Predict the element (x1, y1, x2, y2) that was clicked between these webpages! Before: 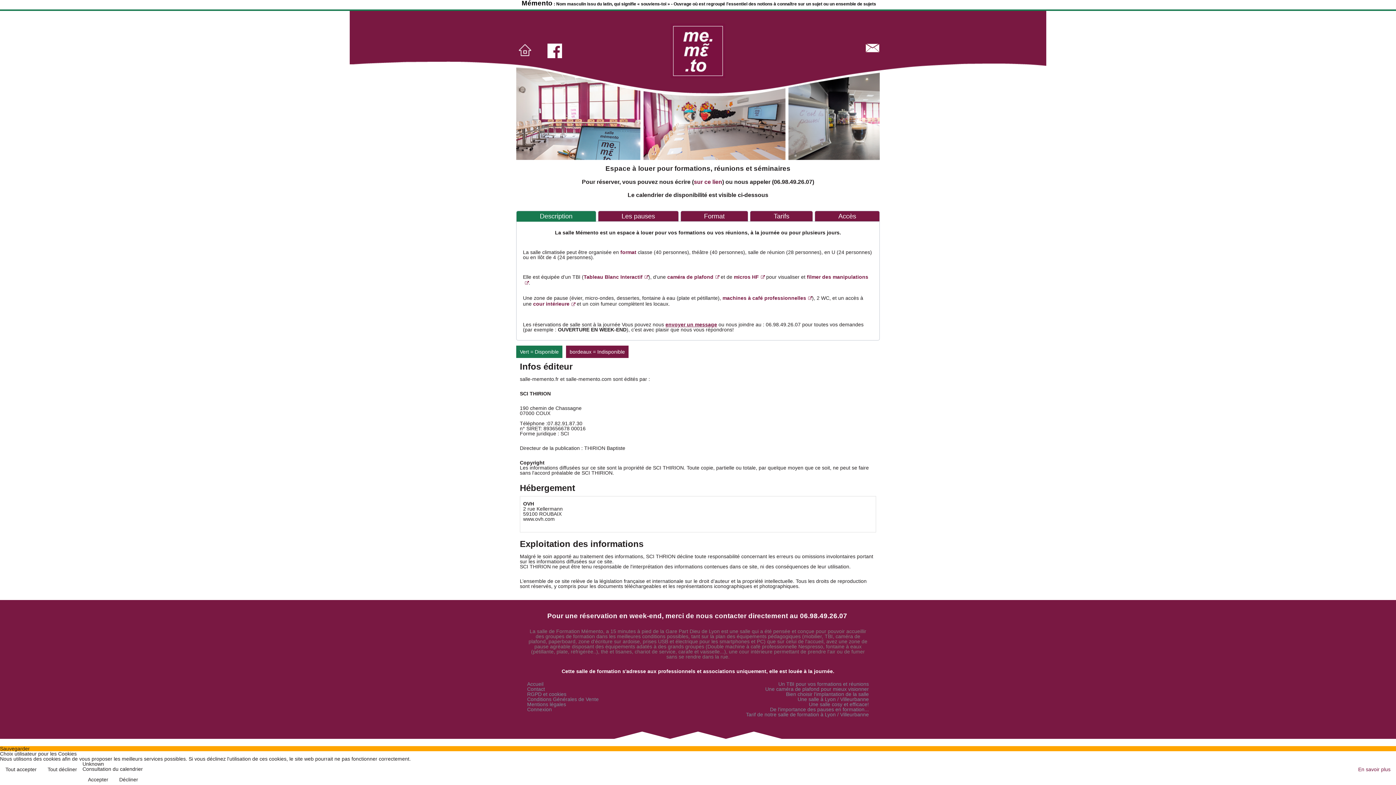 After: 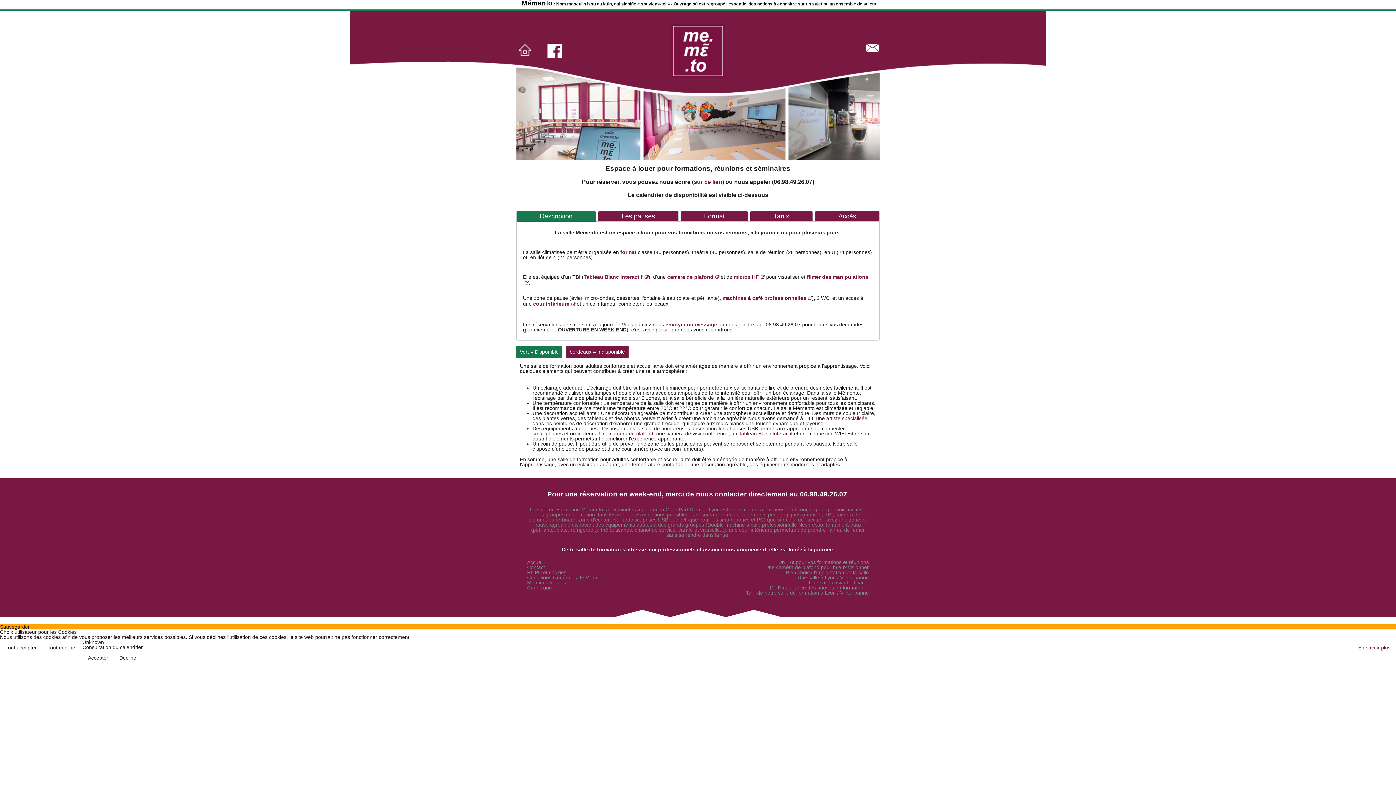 Action: label: Une salle cosy et efficace! bbox: (809, 701, 869, 707)